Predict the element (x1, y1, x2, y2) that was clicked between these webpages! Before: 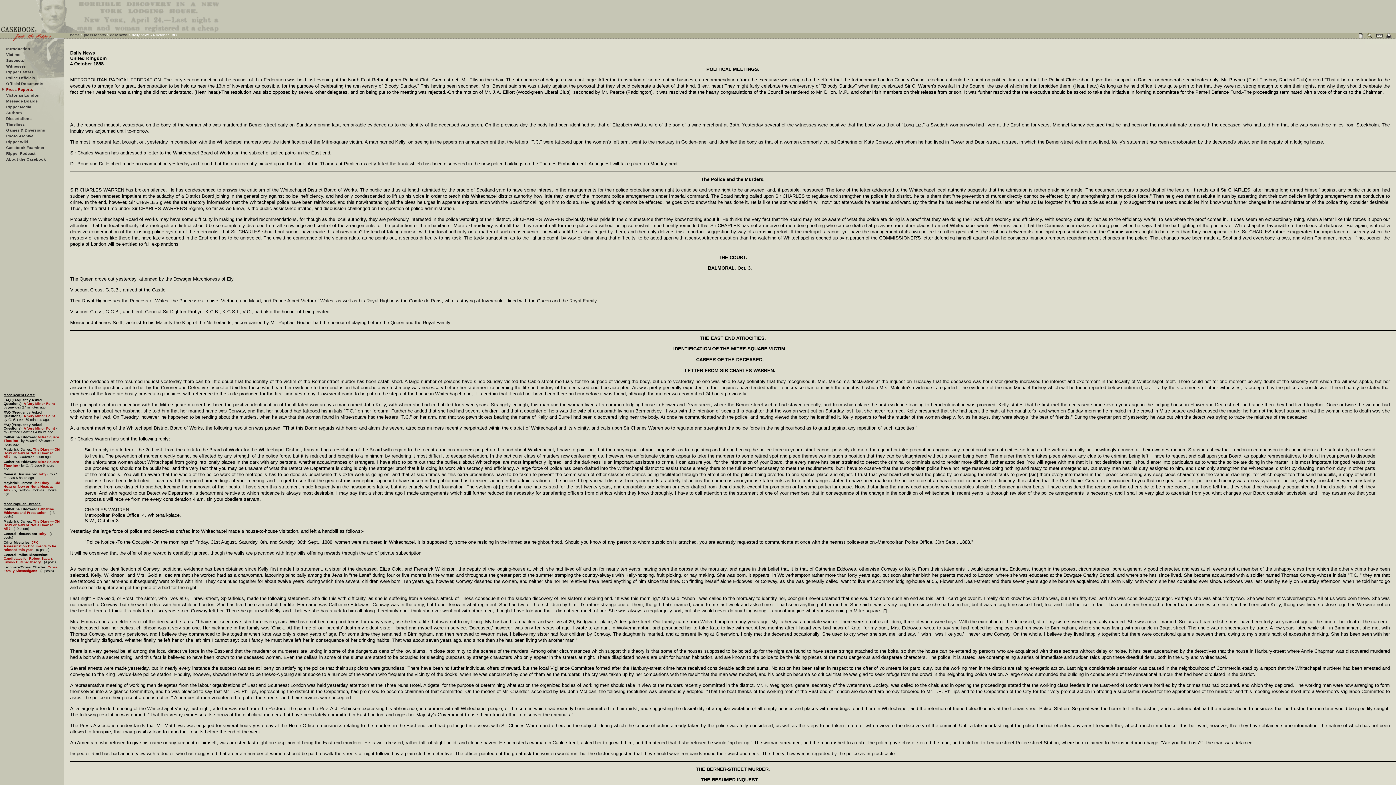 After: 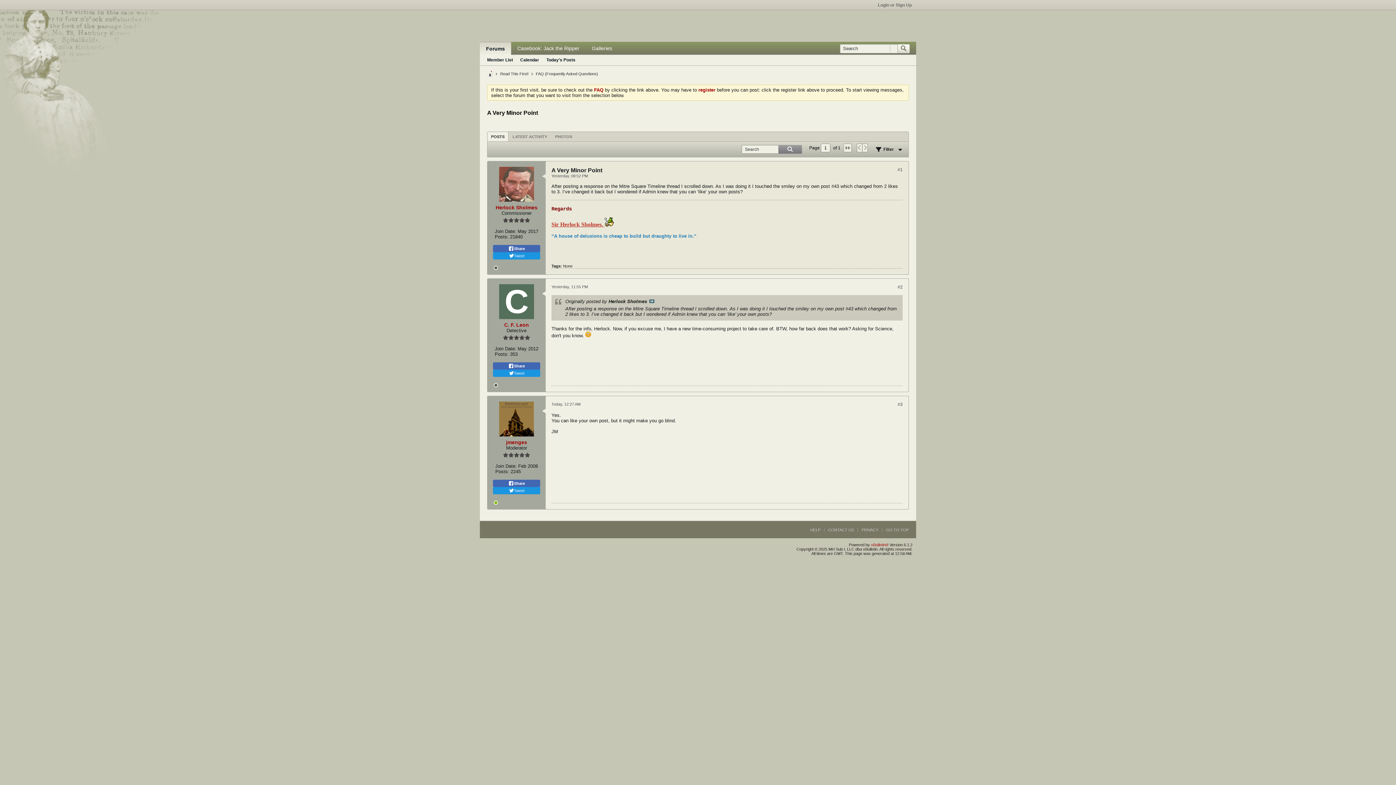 Action: label: A Very Minor Point bbox: (23, 414, 54, 418)